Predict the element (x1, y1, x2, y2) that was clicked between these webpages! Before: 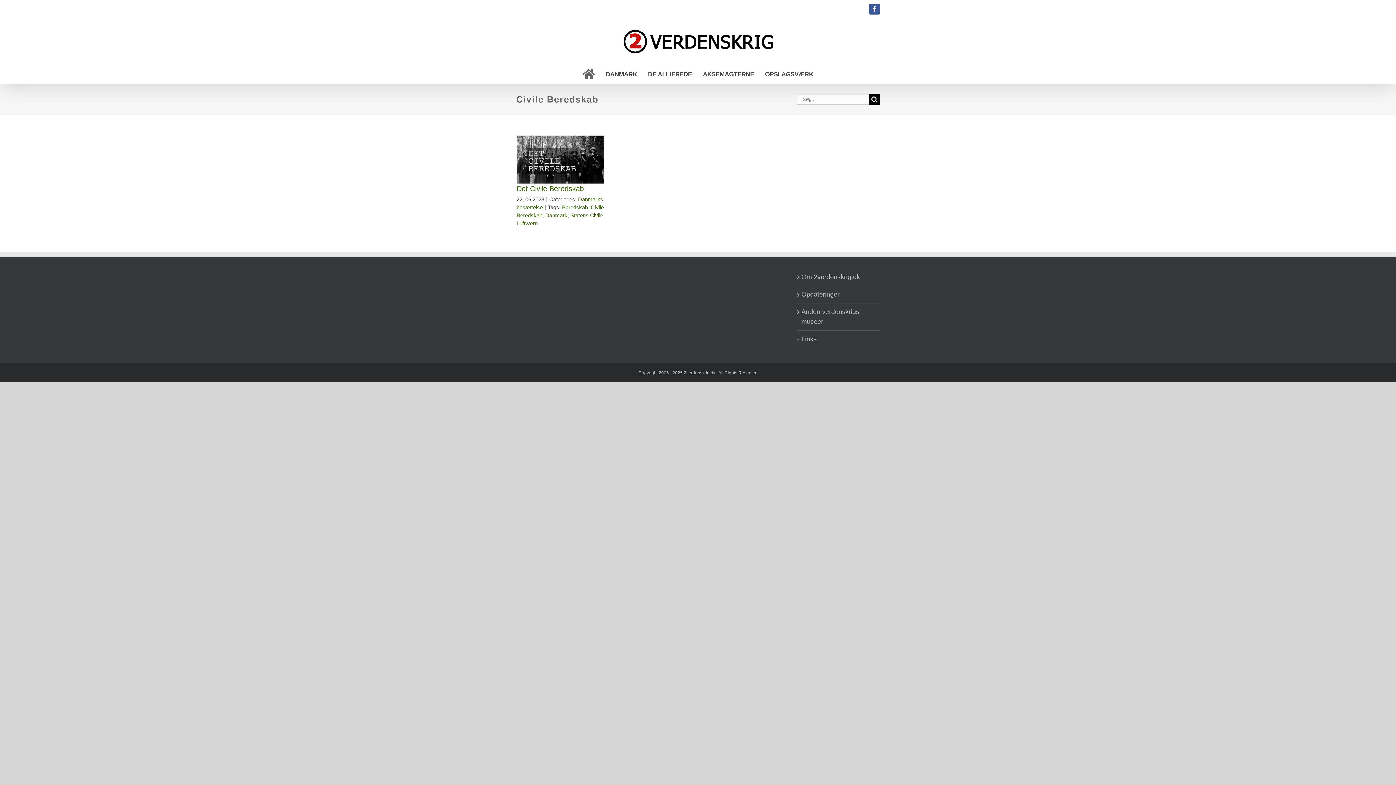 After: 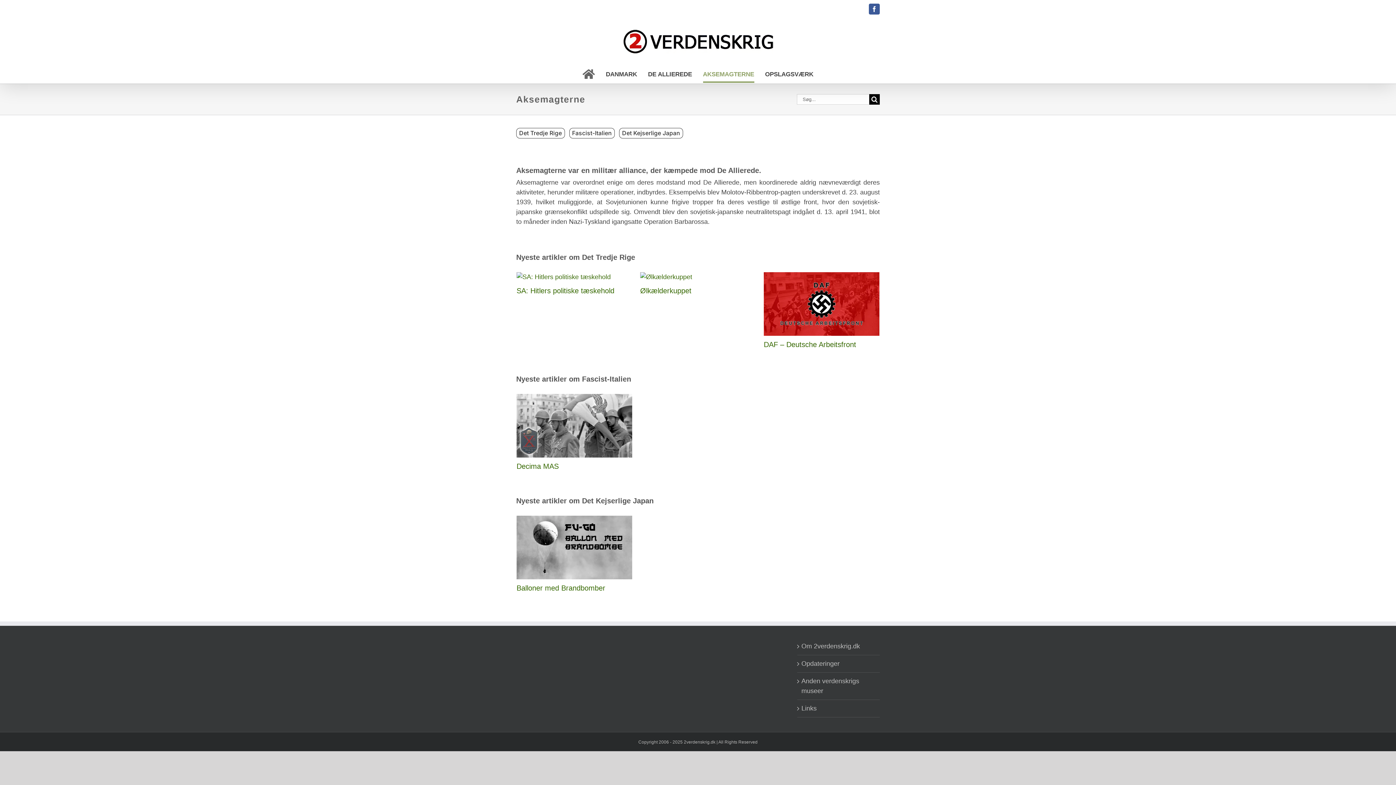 Action: label: AKSEMAGTERNE bbox: (703, 65, 754, 83)